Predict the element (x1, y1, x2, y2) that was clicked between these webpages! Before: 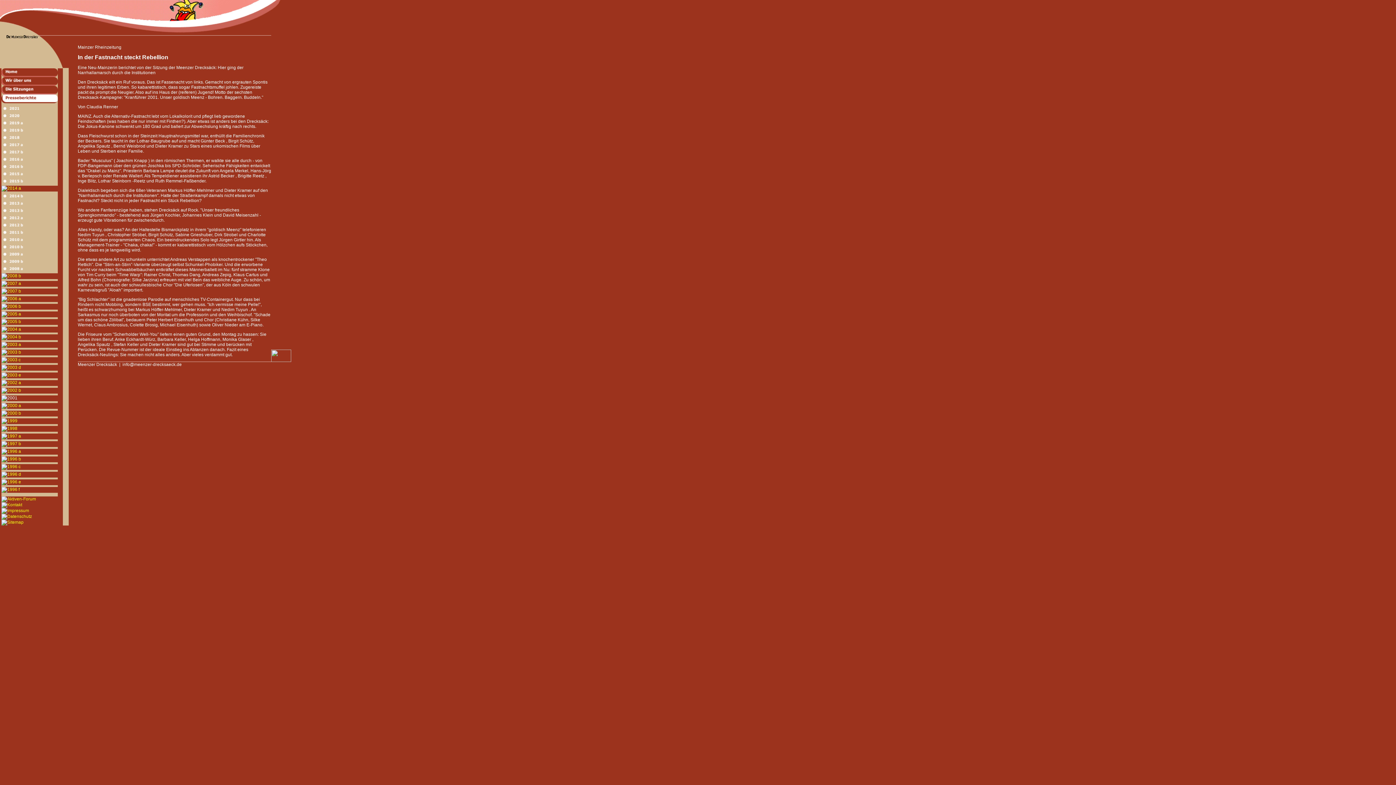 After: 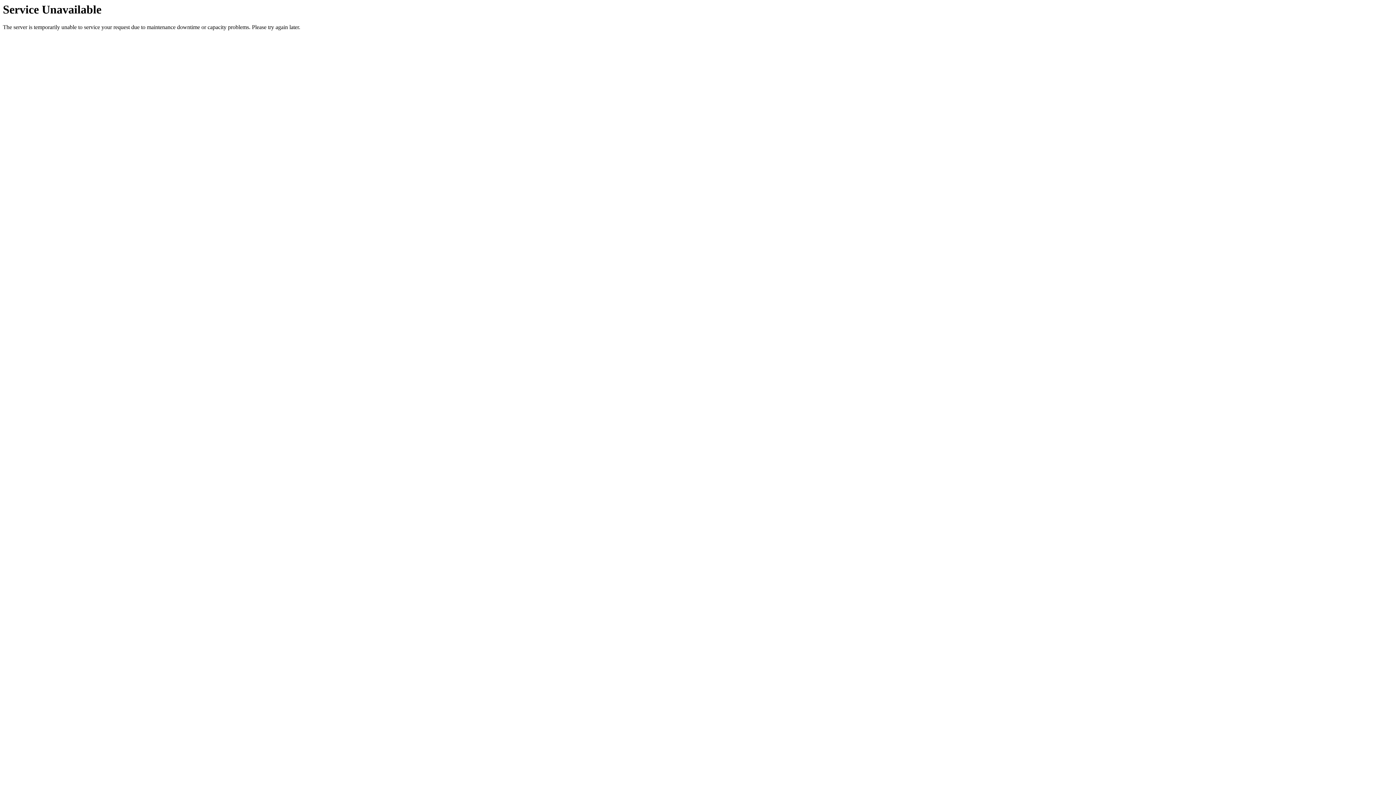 Action: bbox: (1, 165, 57, 170)